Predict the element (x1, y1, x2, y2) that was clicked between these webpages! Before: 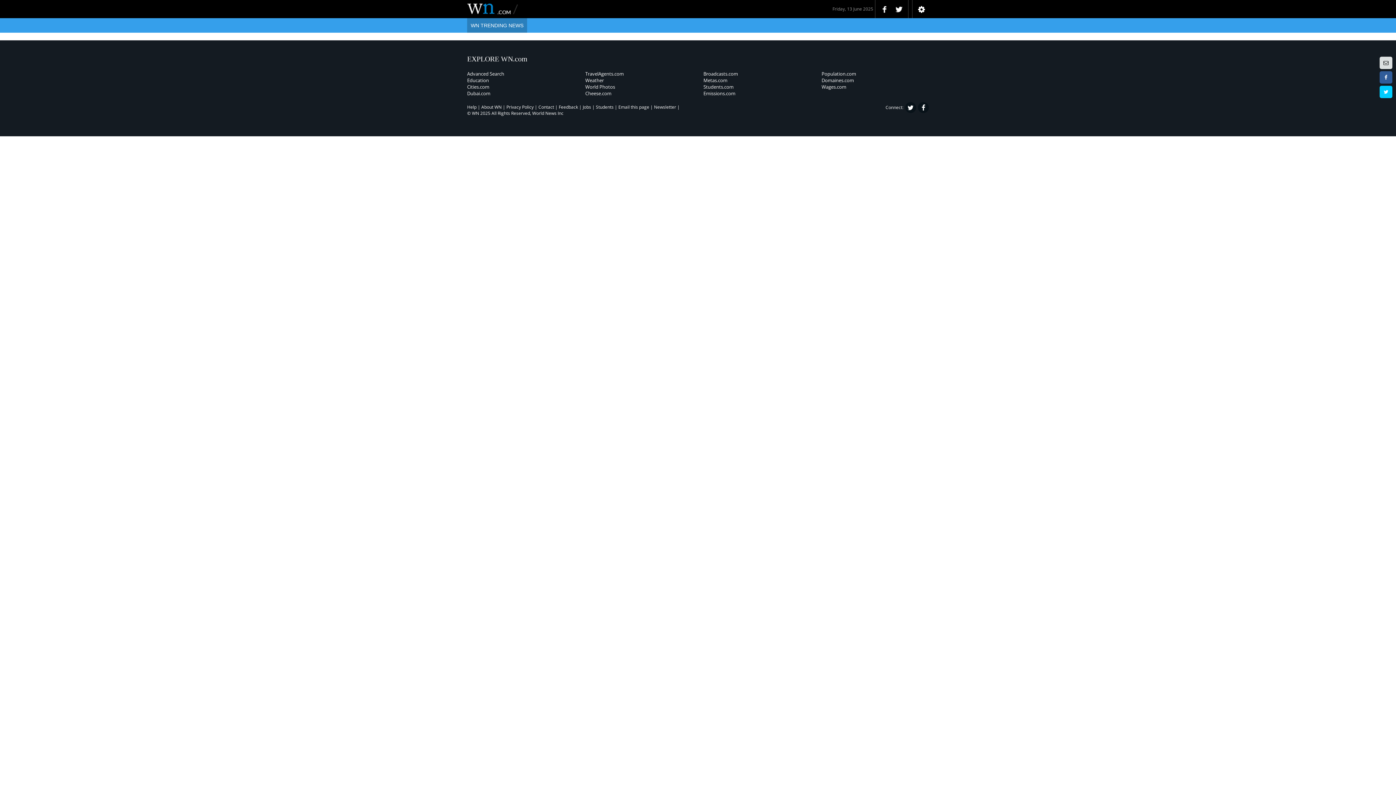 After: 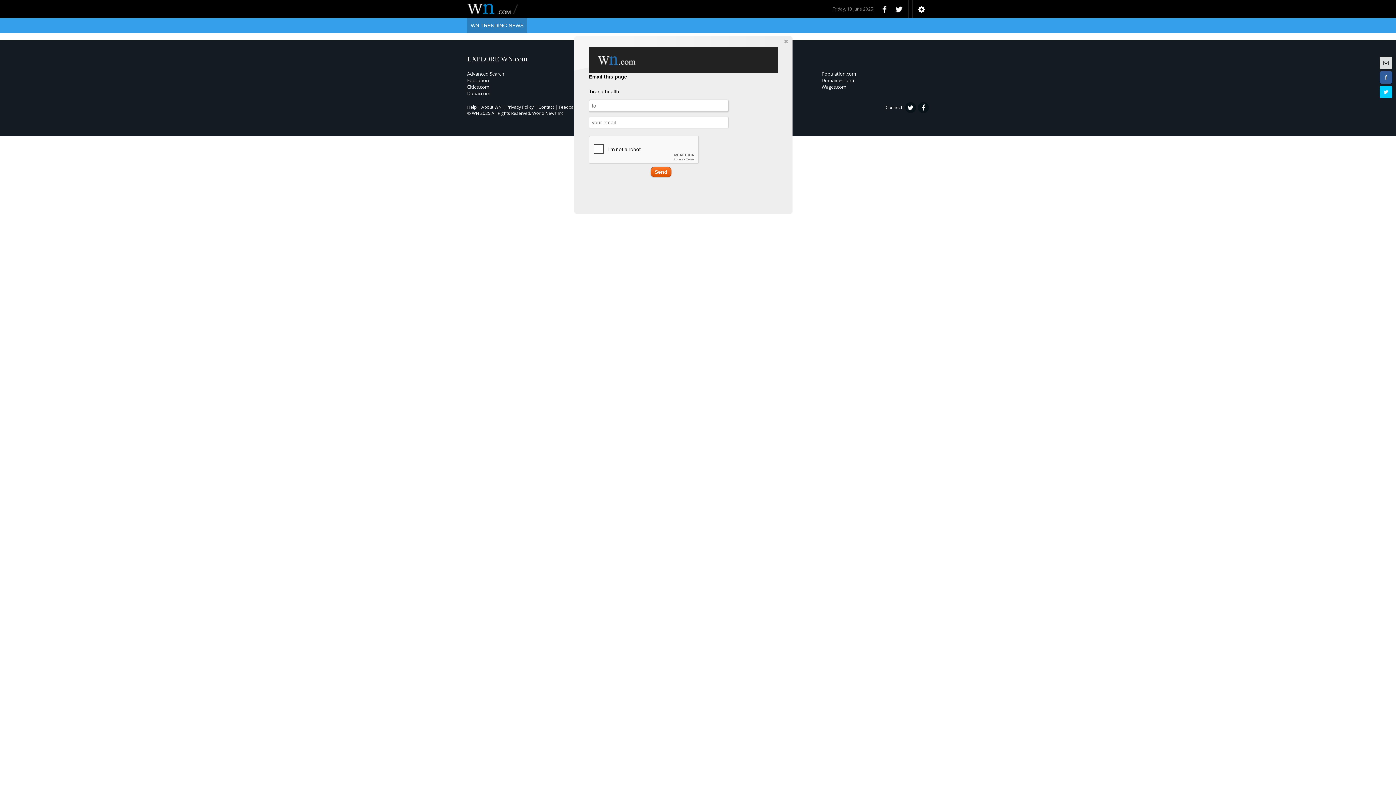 Action: bbox: (618, 104, 649, 110) label: Email this page